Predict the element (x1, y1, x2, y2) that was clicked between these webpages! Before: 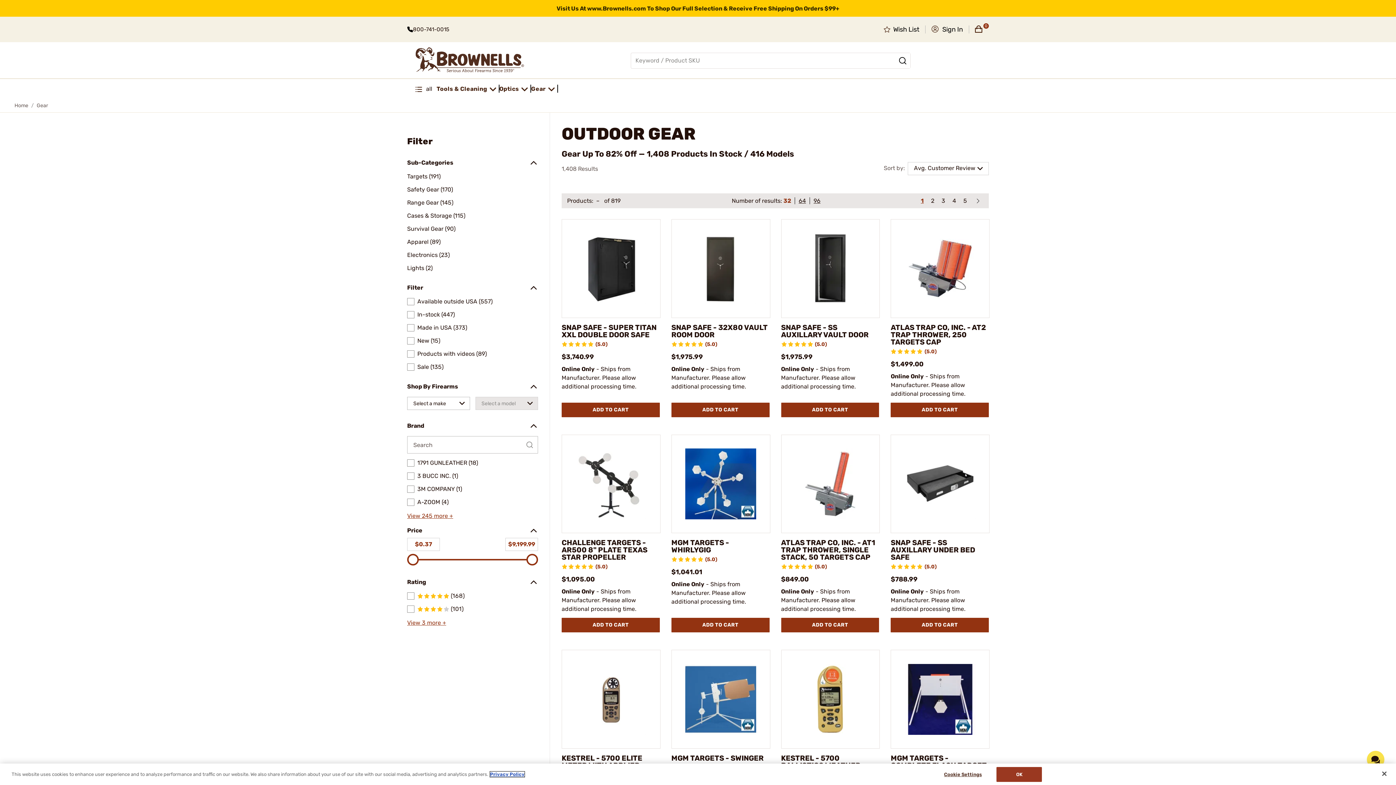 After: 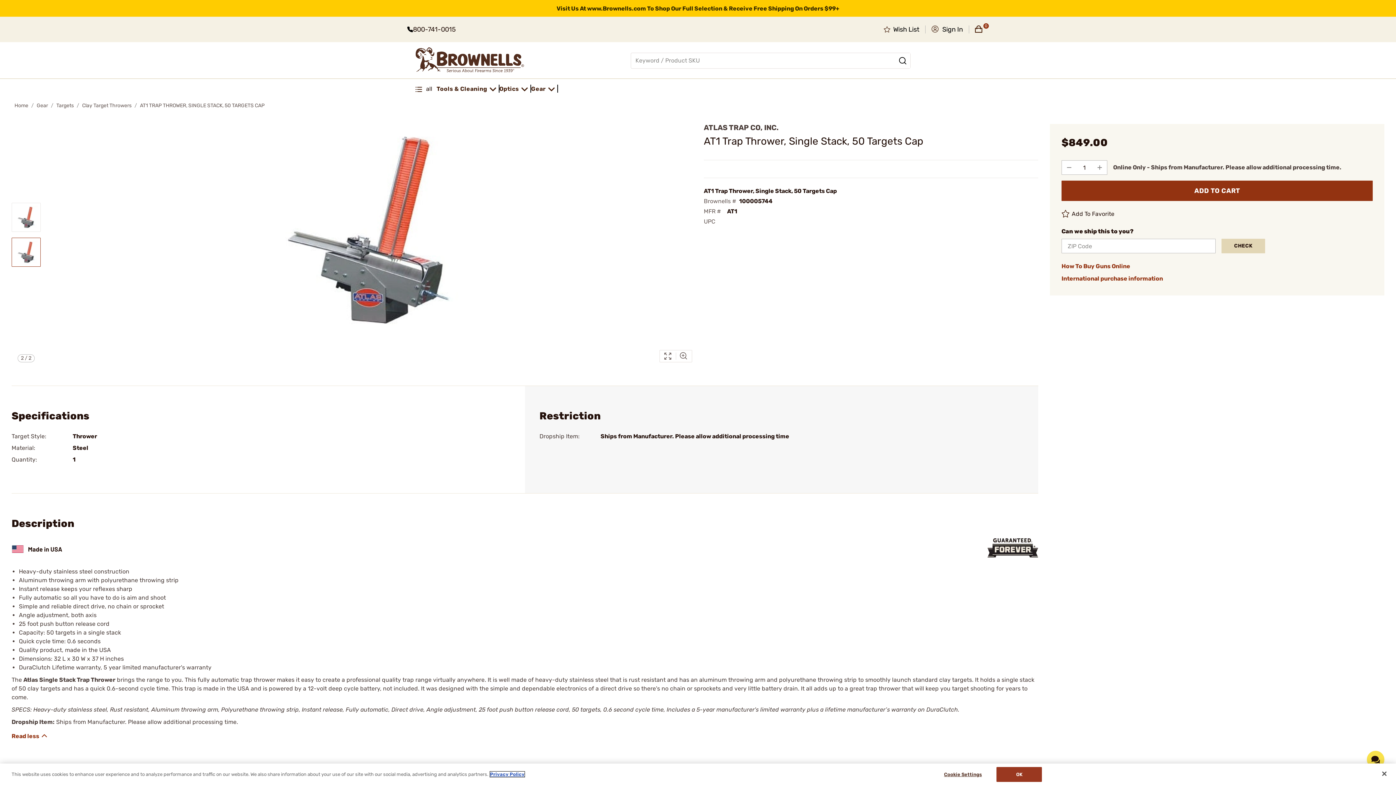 Action: label: ATLAS TRAP CO, INC. - AT1 TRAP THROWER, SINGLE STACK, 50 TARGETS CAP bbox: (781, 539, 879, 561)